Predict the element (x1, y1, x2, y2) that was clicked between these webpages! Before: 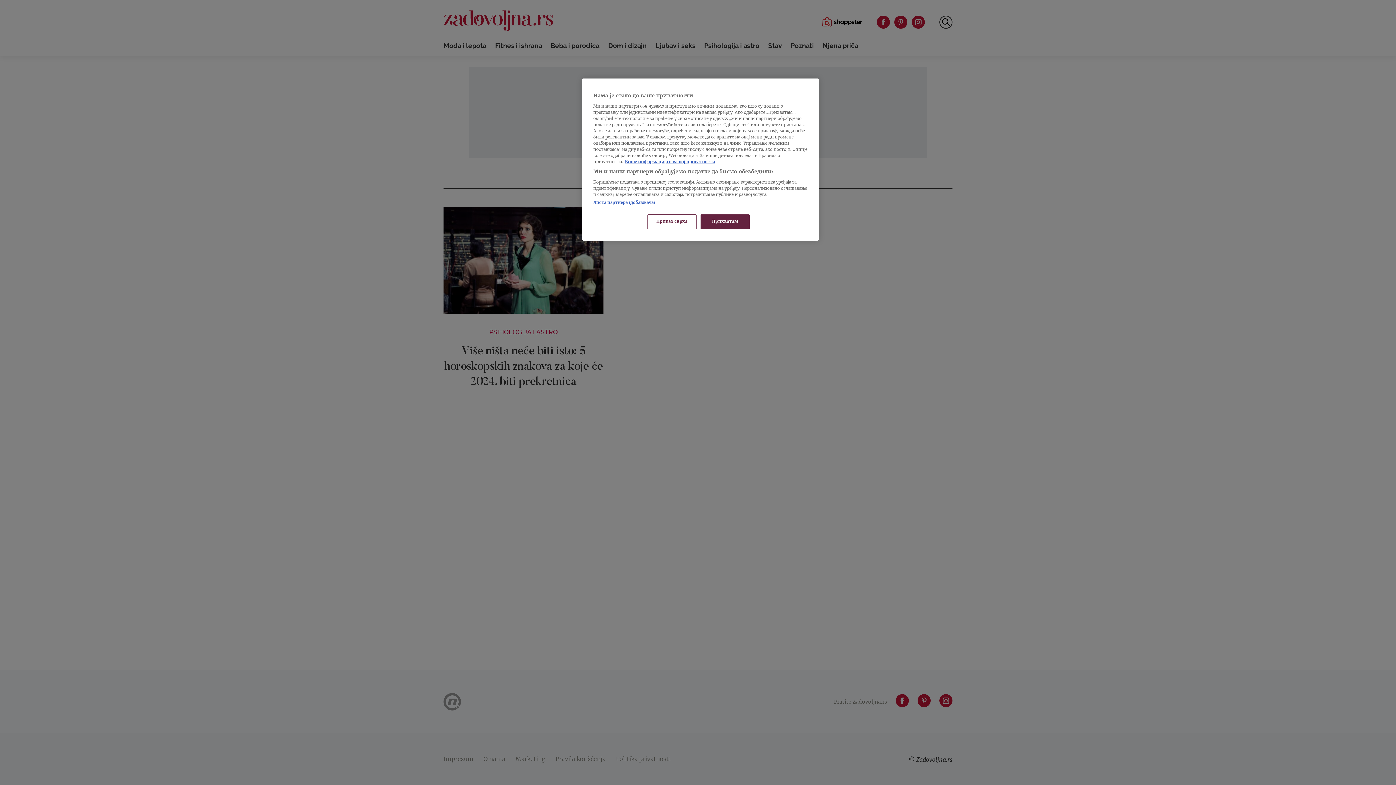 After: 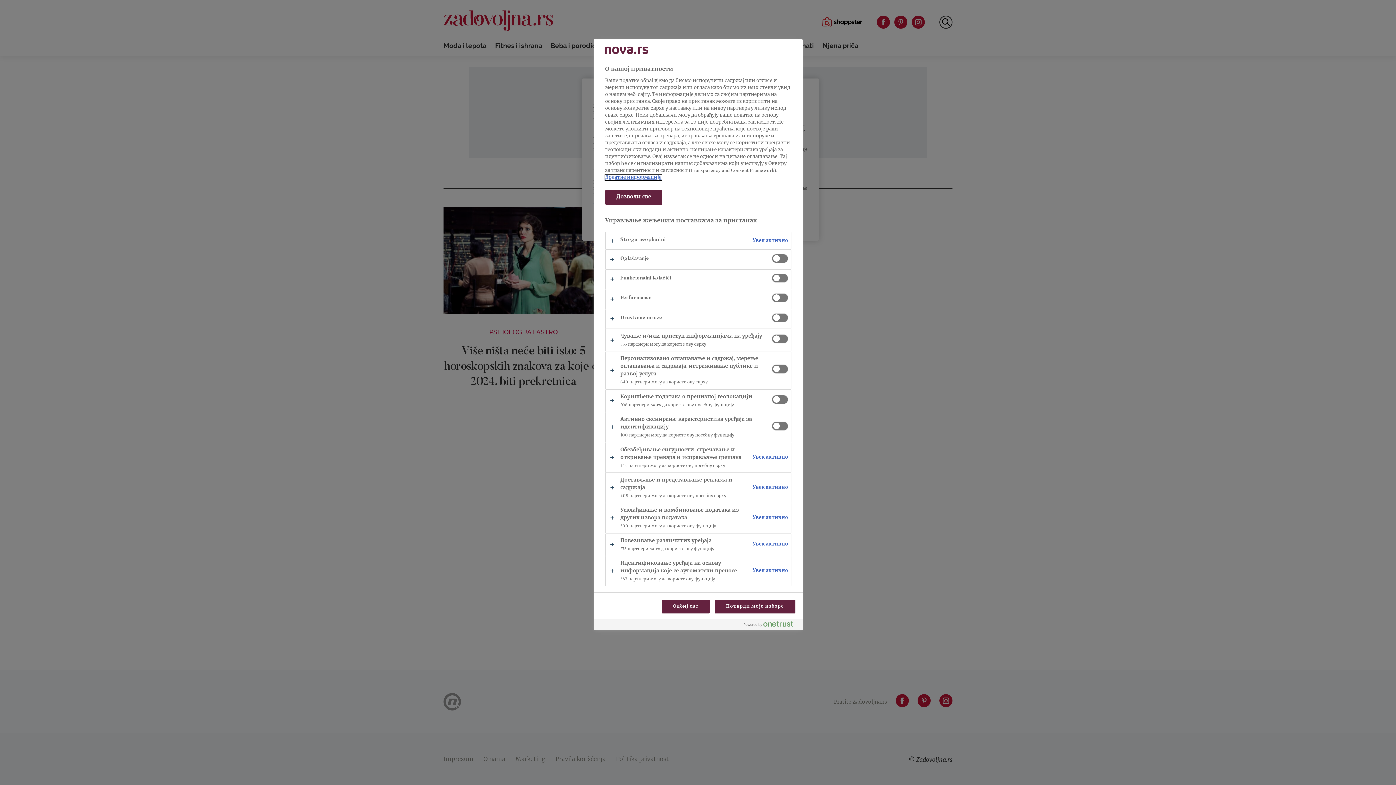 Action: bbox: (647, 214, 696, 229) label: Приказ сврха